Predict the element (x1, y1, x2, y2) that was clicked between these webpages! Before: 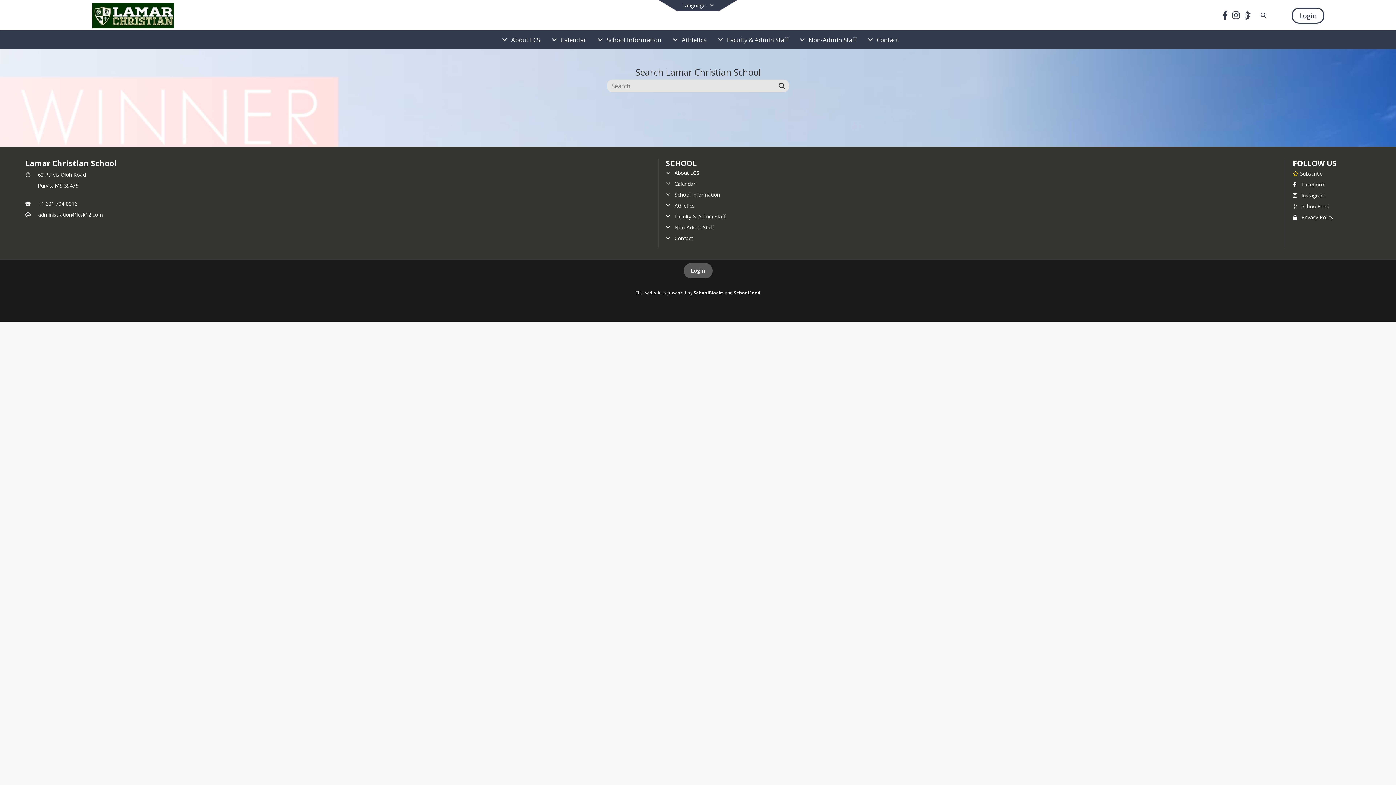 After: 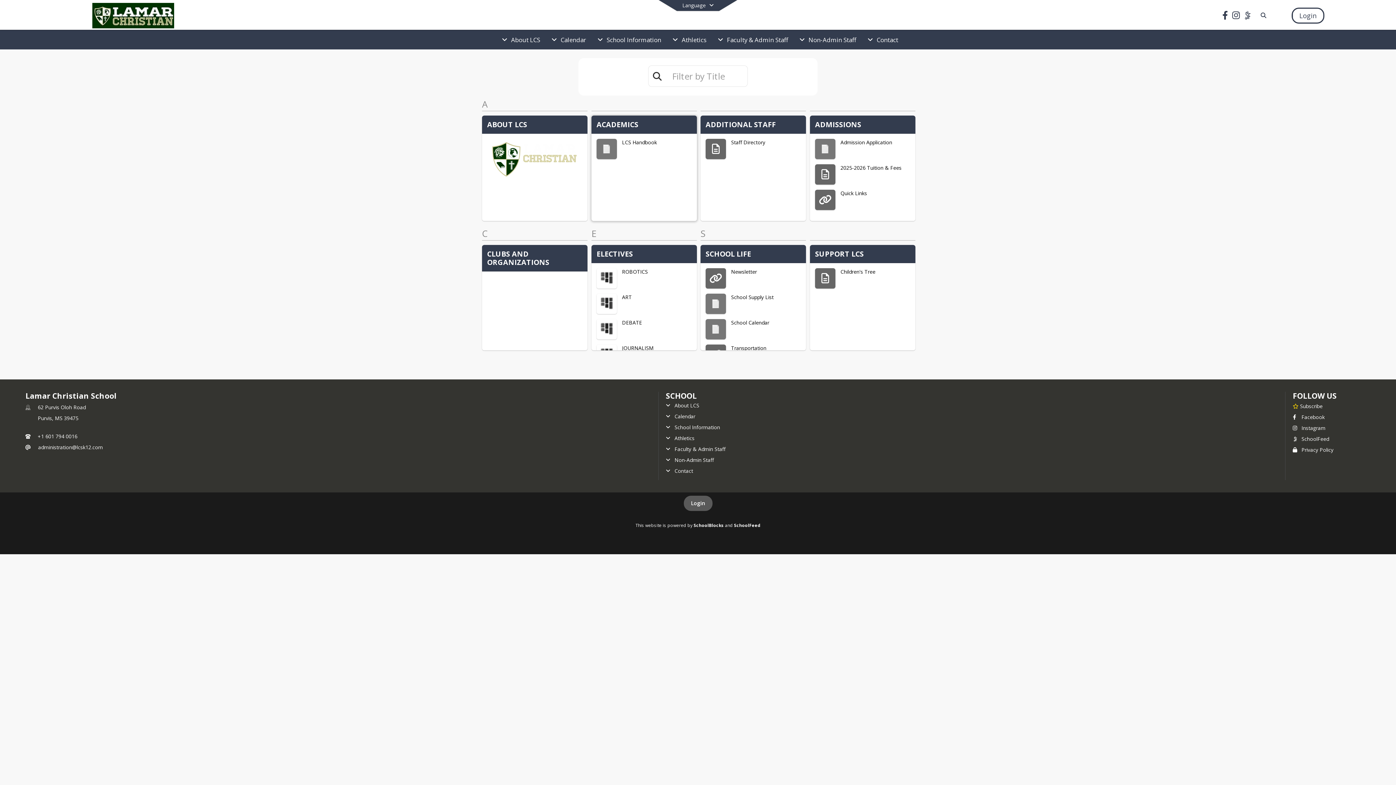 Action: label:  School Information bbox: (666, 191, 720, 198)